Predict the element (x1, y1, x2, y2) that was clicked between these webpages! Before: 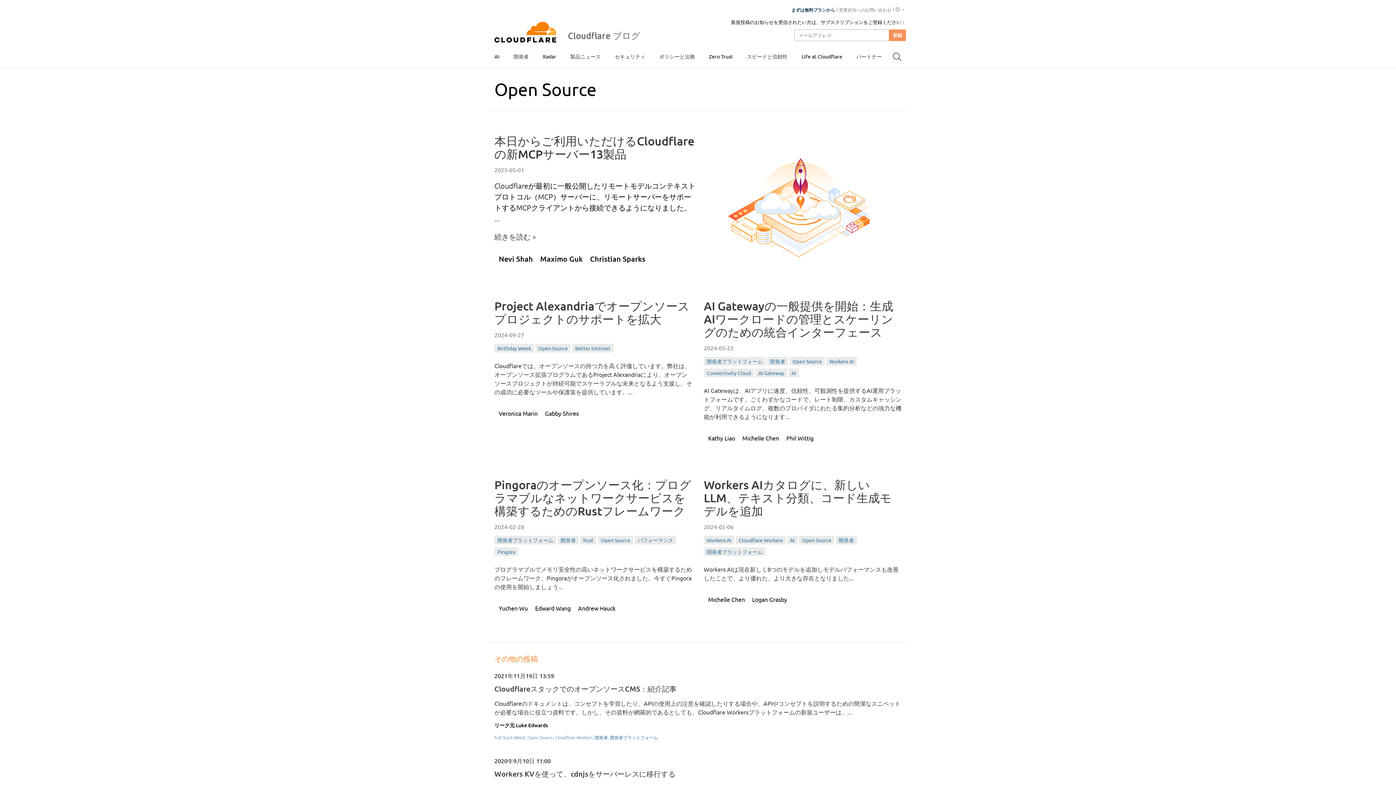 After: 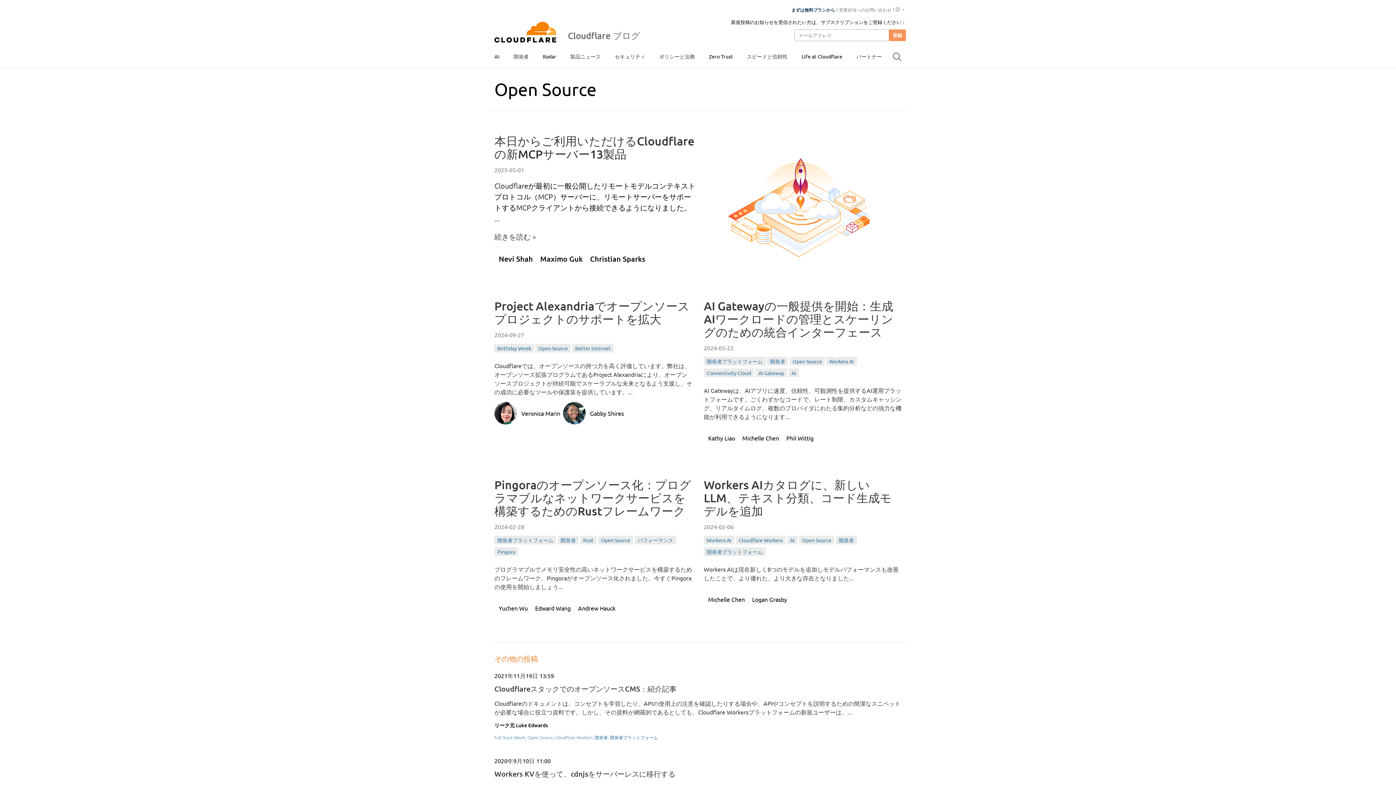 Action: bbox: (498, 409, 537, 416) label: Veronica Marin